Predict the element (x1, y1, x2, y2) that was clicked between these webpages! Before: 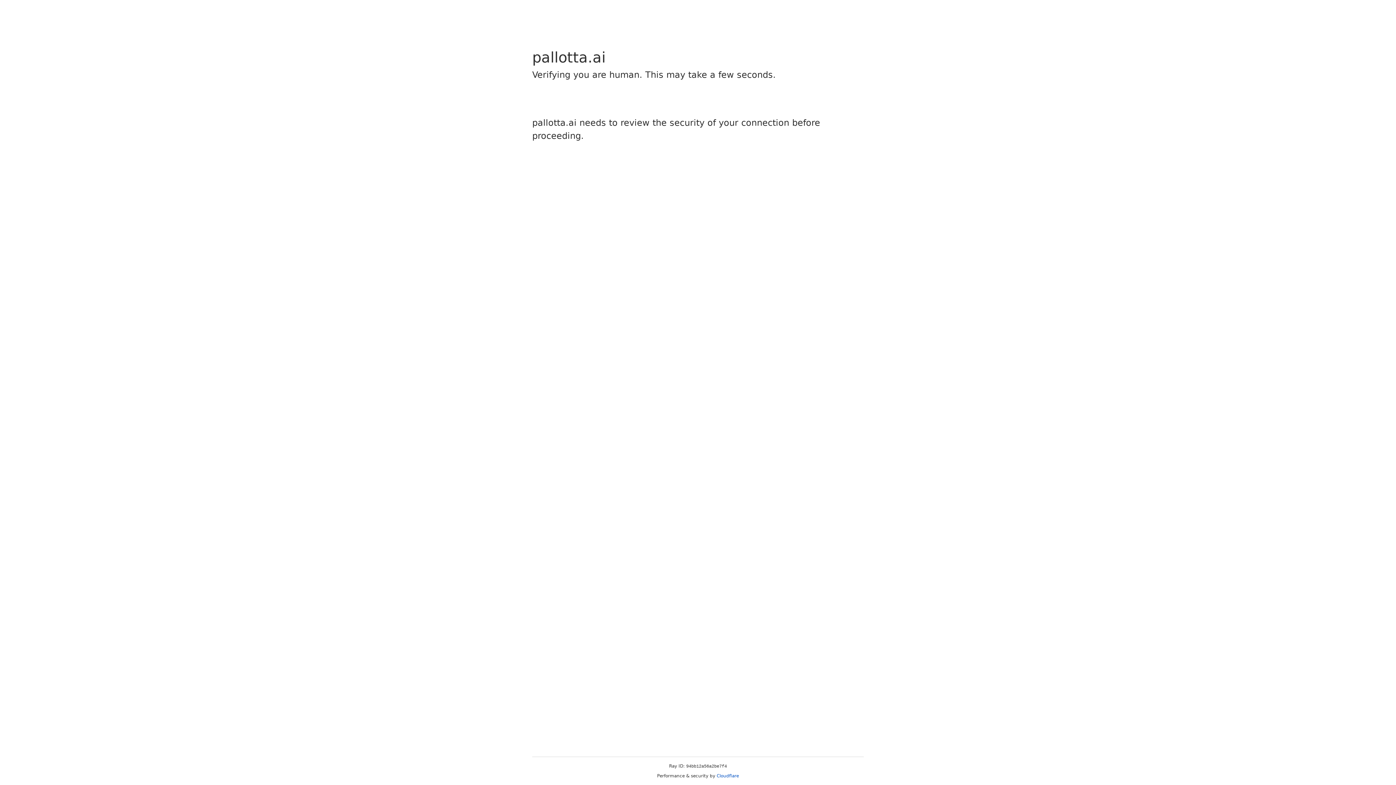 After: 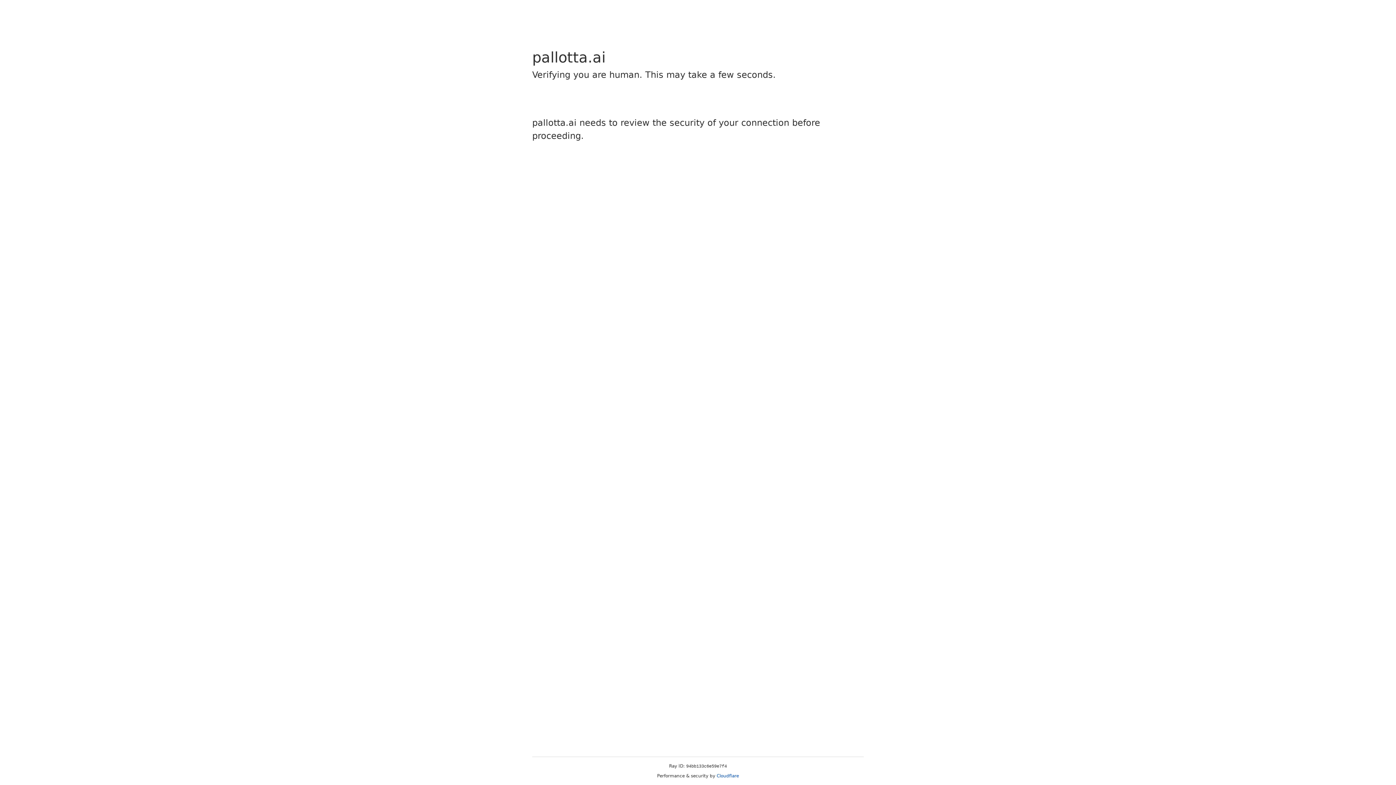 Action: label: Cloudflare bbox: (716, 773, 739, 778)